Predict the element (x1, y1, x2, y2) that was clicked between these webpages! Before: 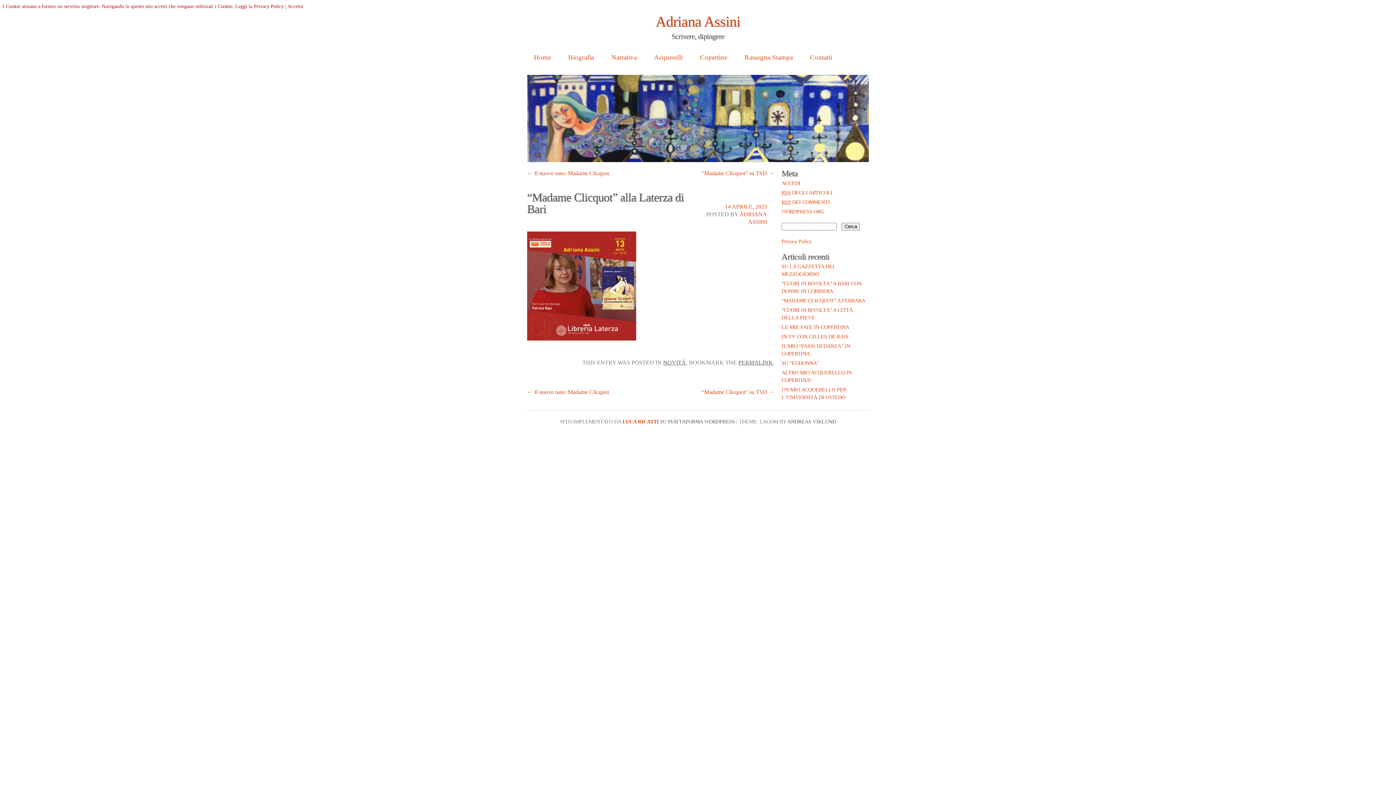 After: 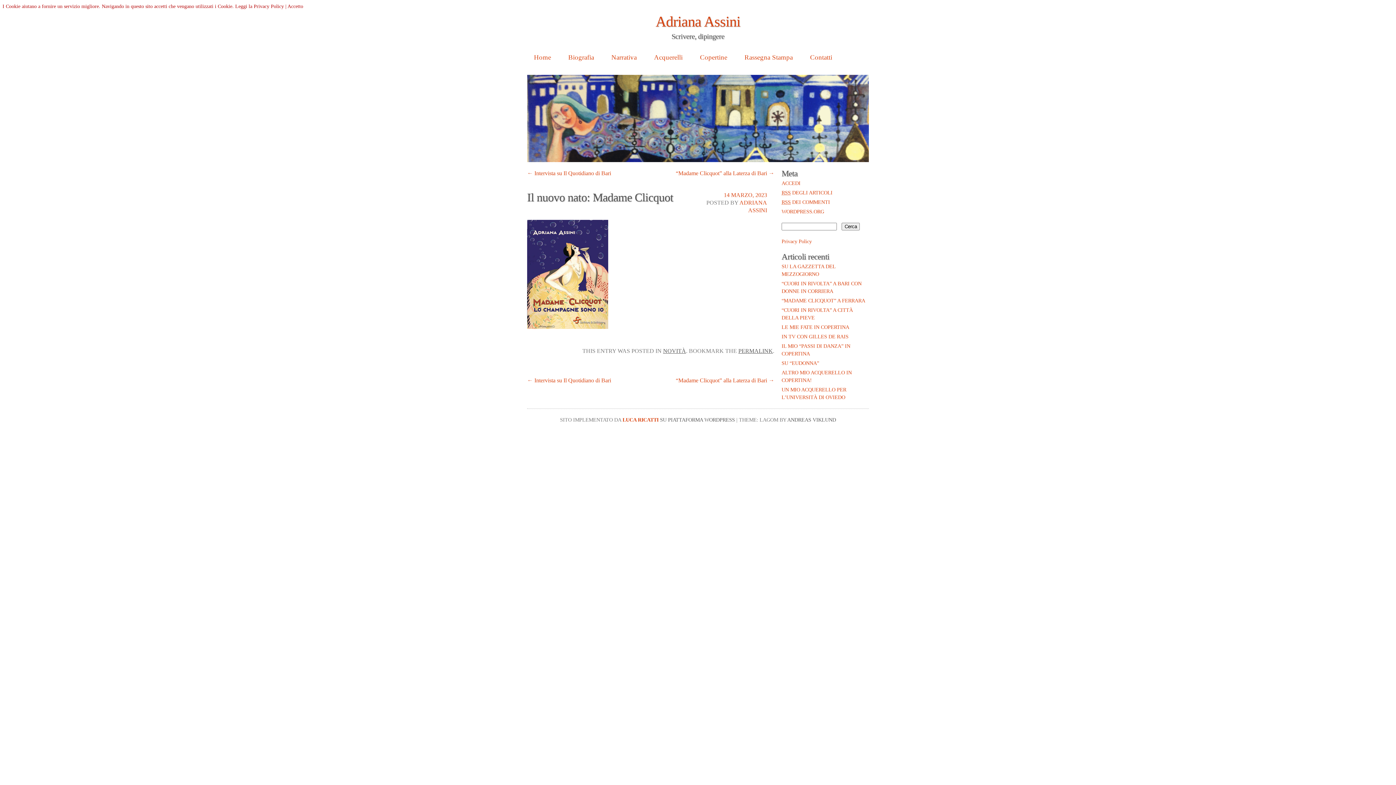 Action: bbox: (527, 389, 609, 395) label: ← Il nuovo nato: Madame Clicquot